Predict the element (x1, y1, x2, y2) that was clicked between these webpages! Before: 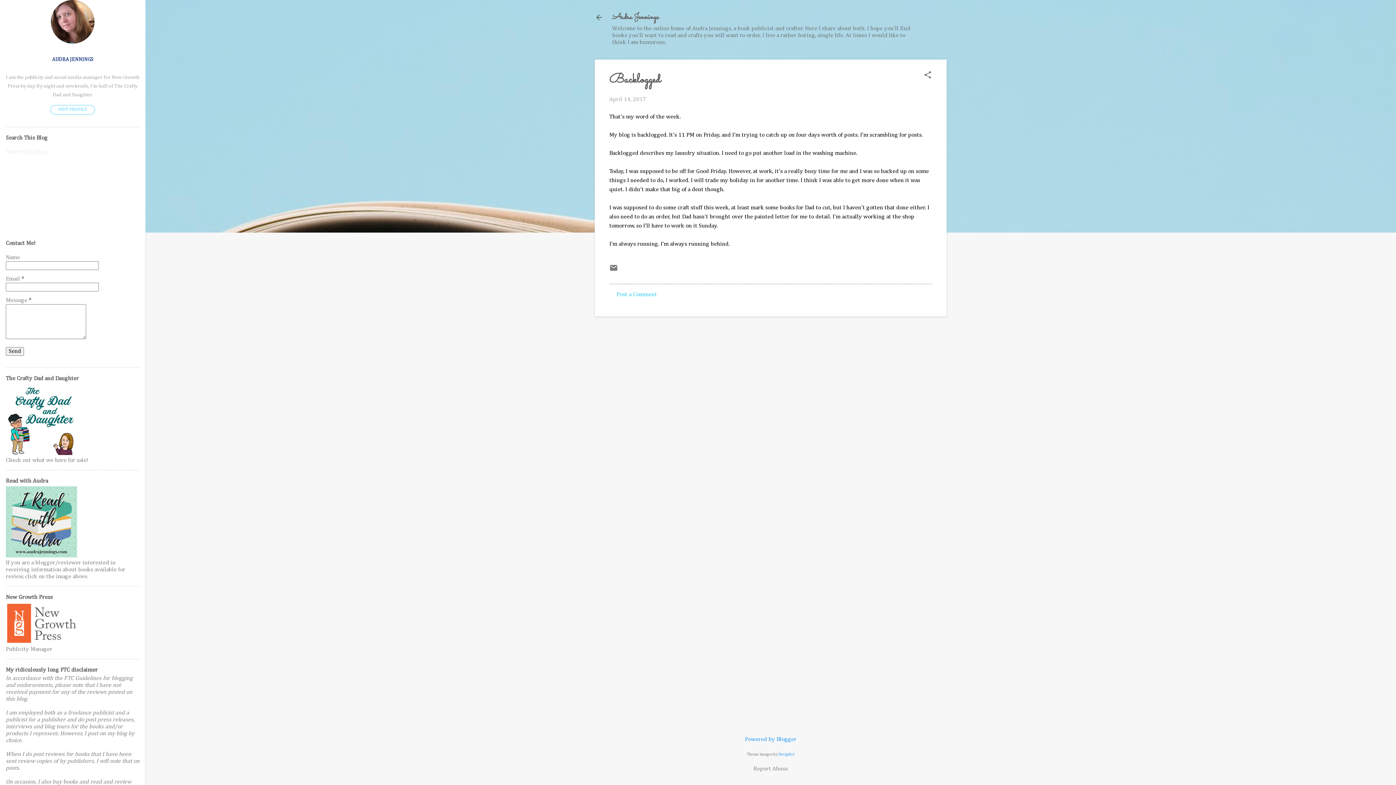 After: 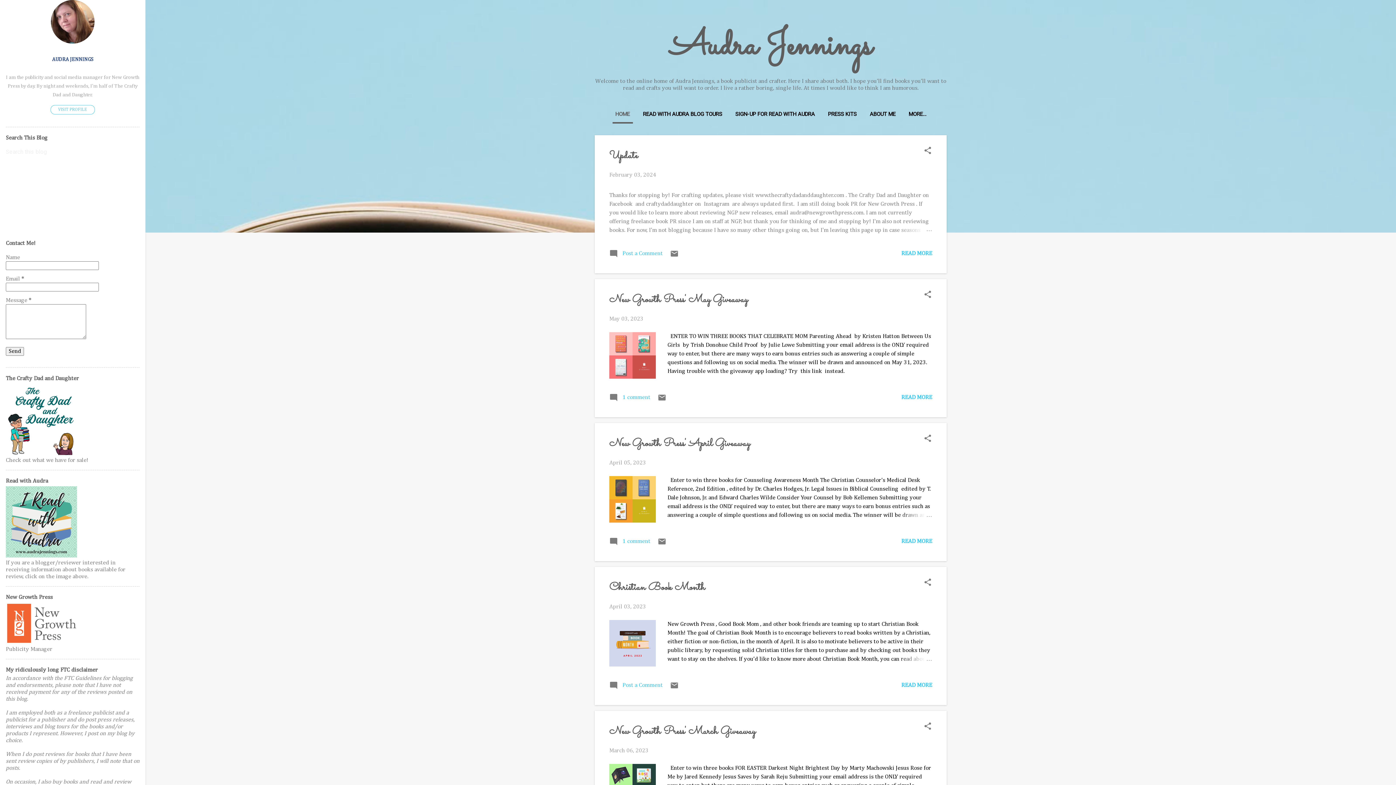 Action: bbox: (590, 8, 608, 26)